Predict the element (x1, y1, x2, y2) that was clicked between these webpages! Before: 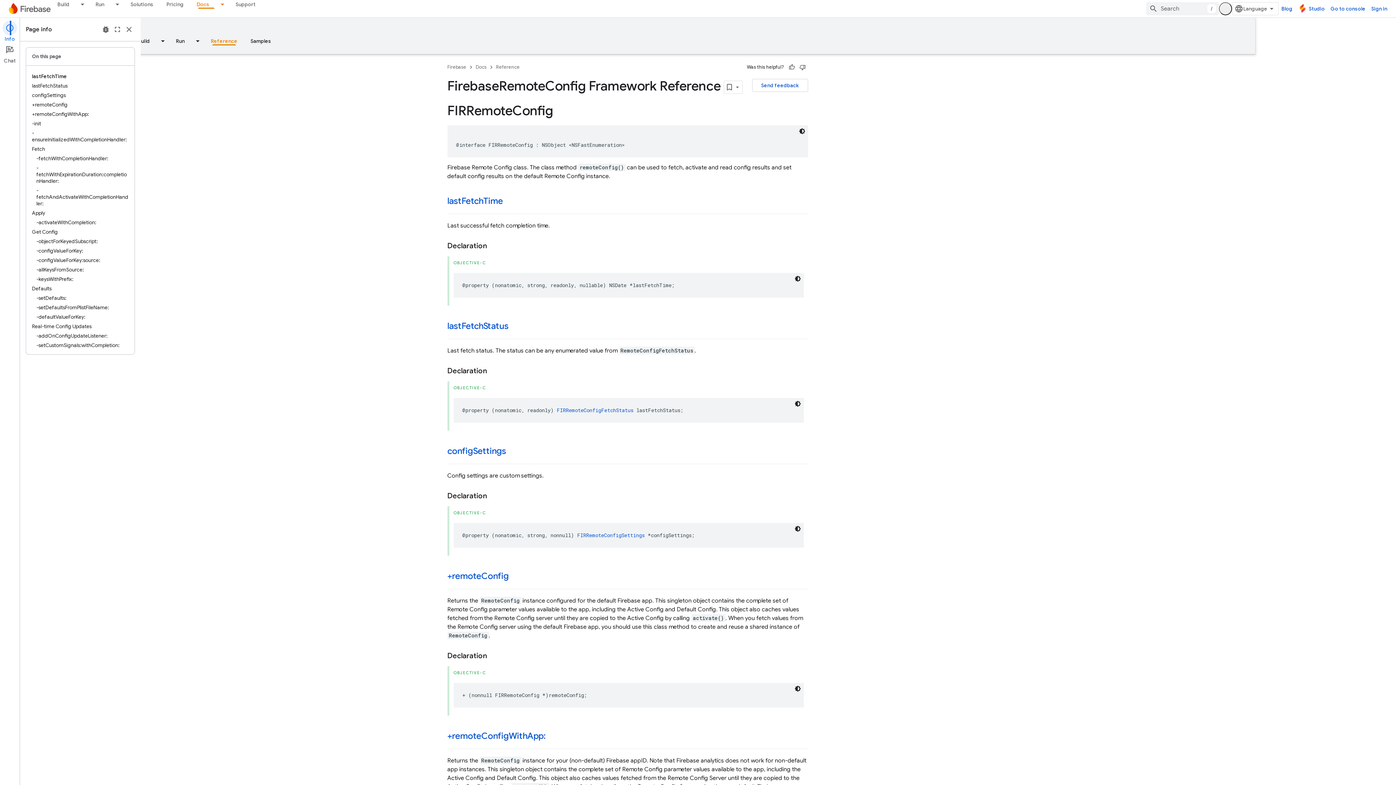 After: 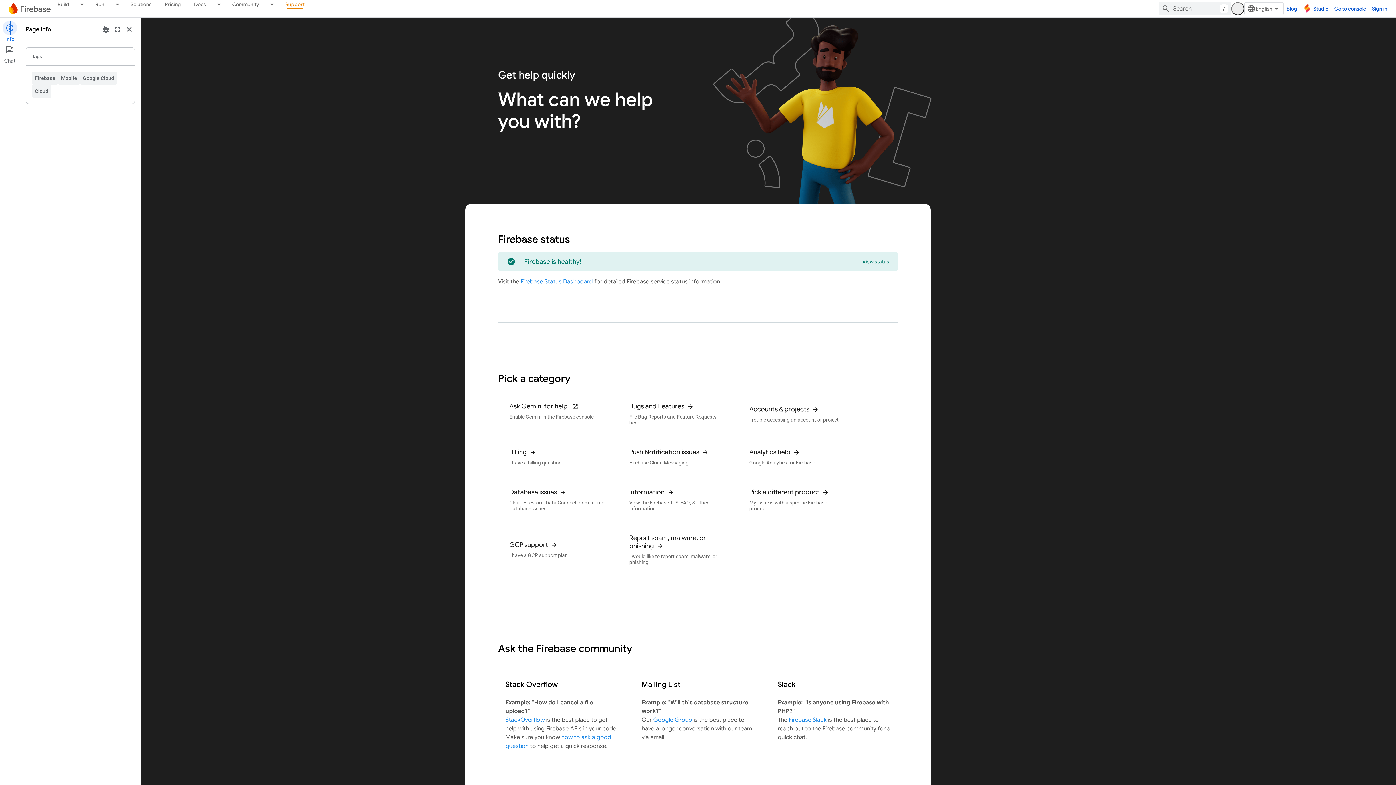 Action: label: Support bbox: (229, 0, 262, 8)